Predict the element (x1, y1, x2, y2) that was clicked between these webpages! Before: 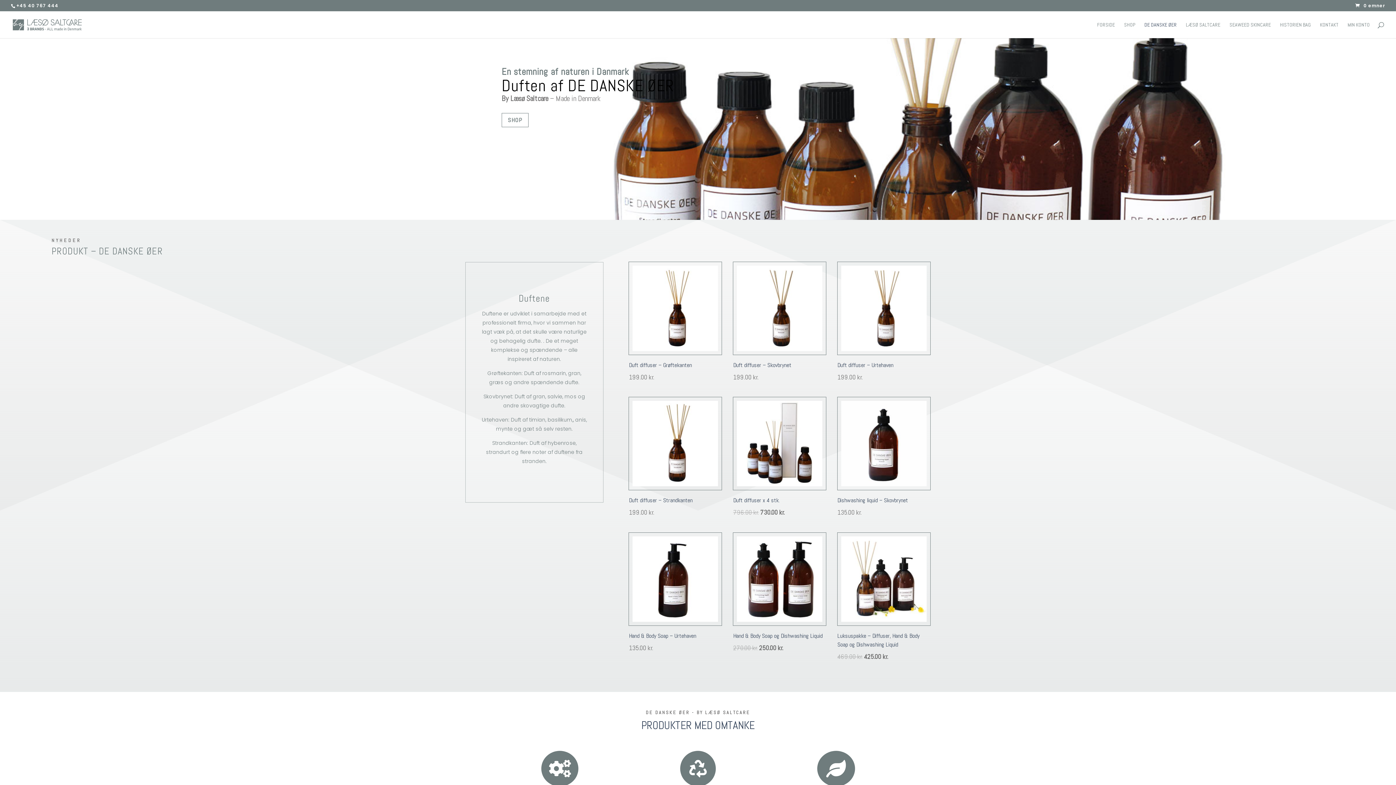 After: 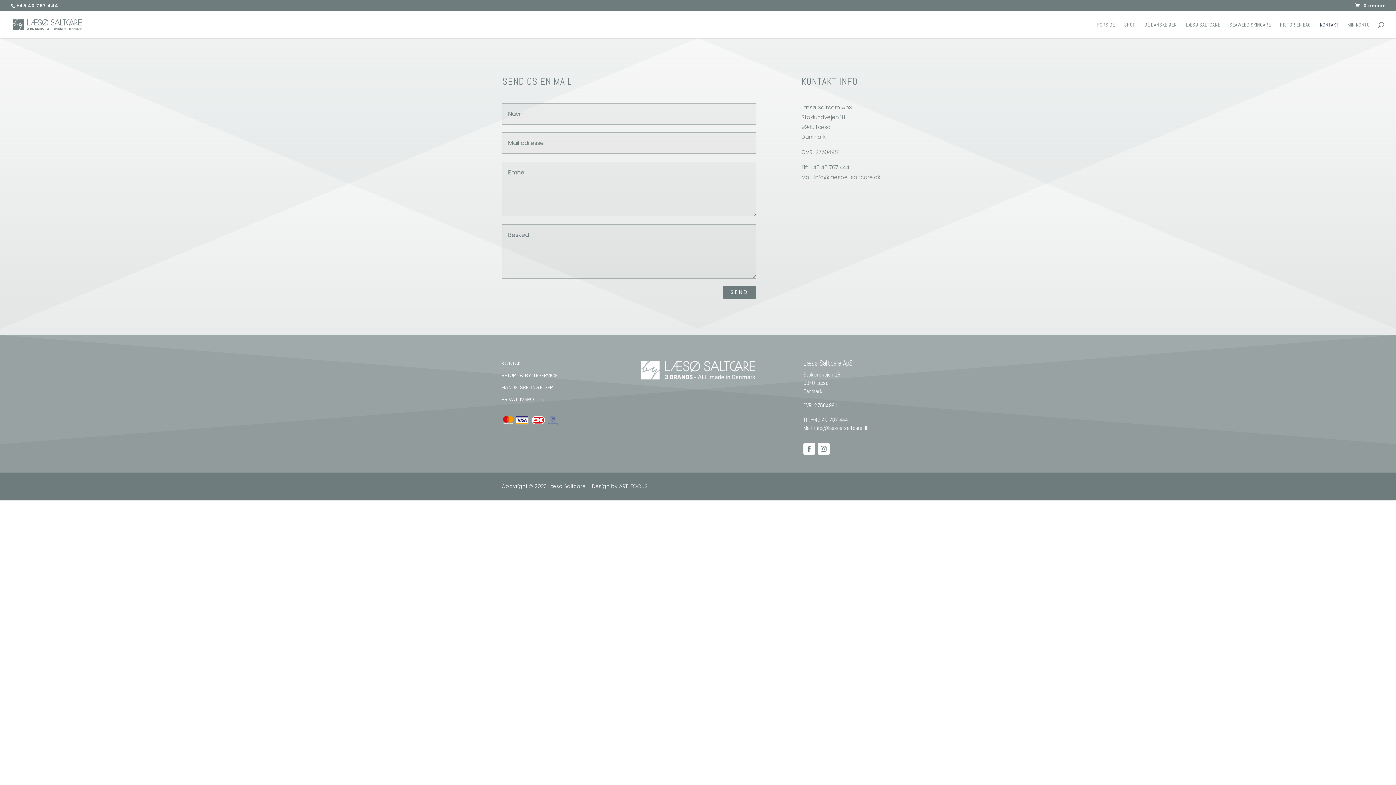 Action: label: KONTAKT bbox: (1320, 22, 1338, 38)